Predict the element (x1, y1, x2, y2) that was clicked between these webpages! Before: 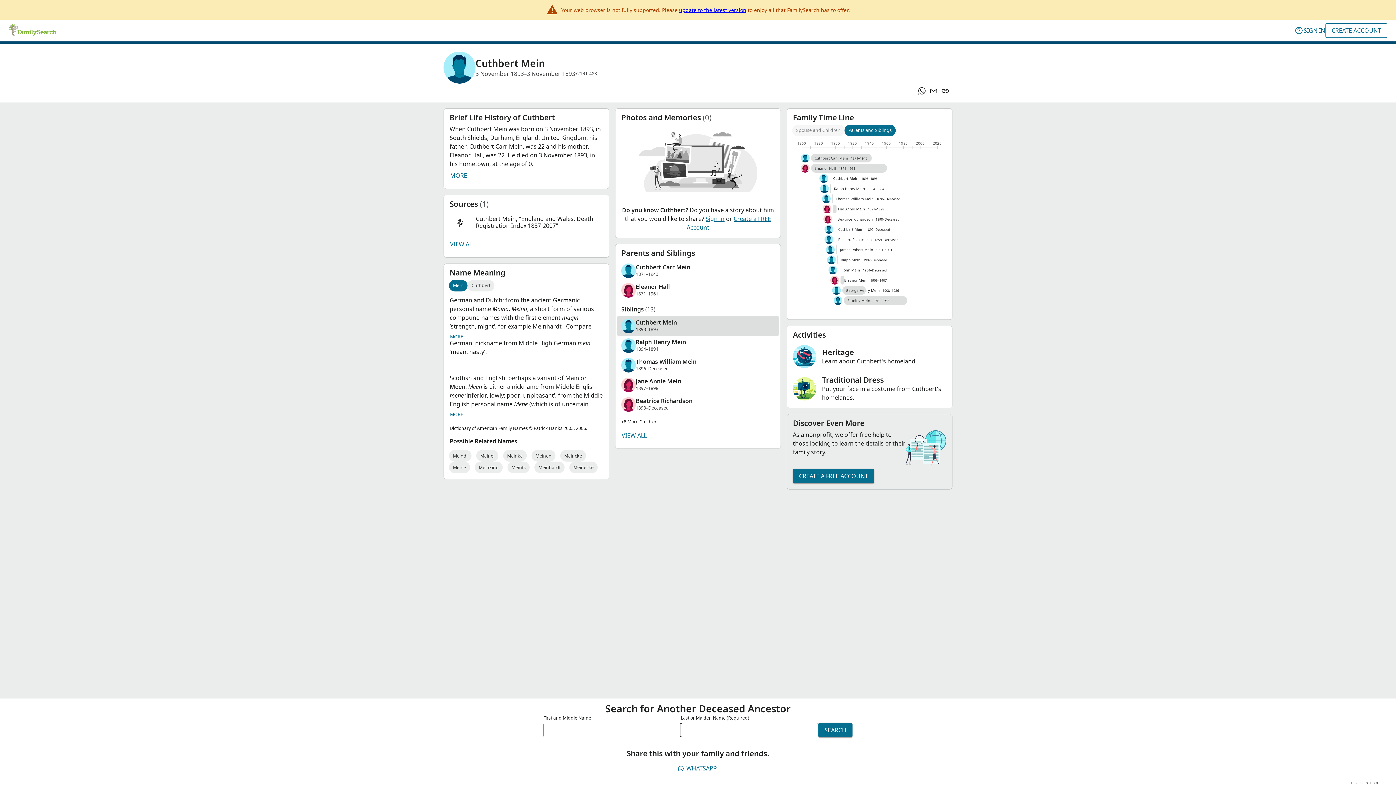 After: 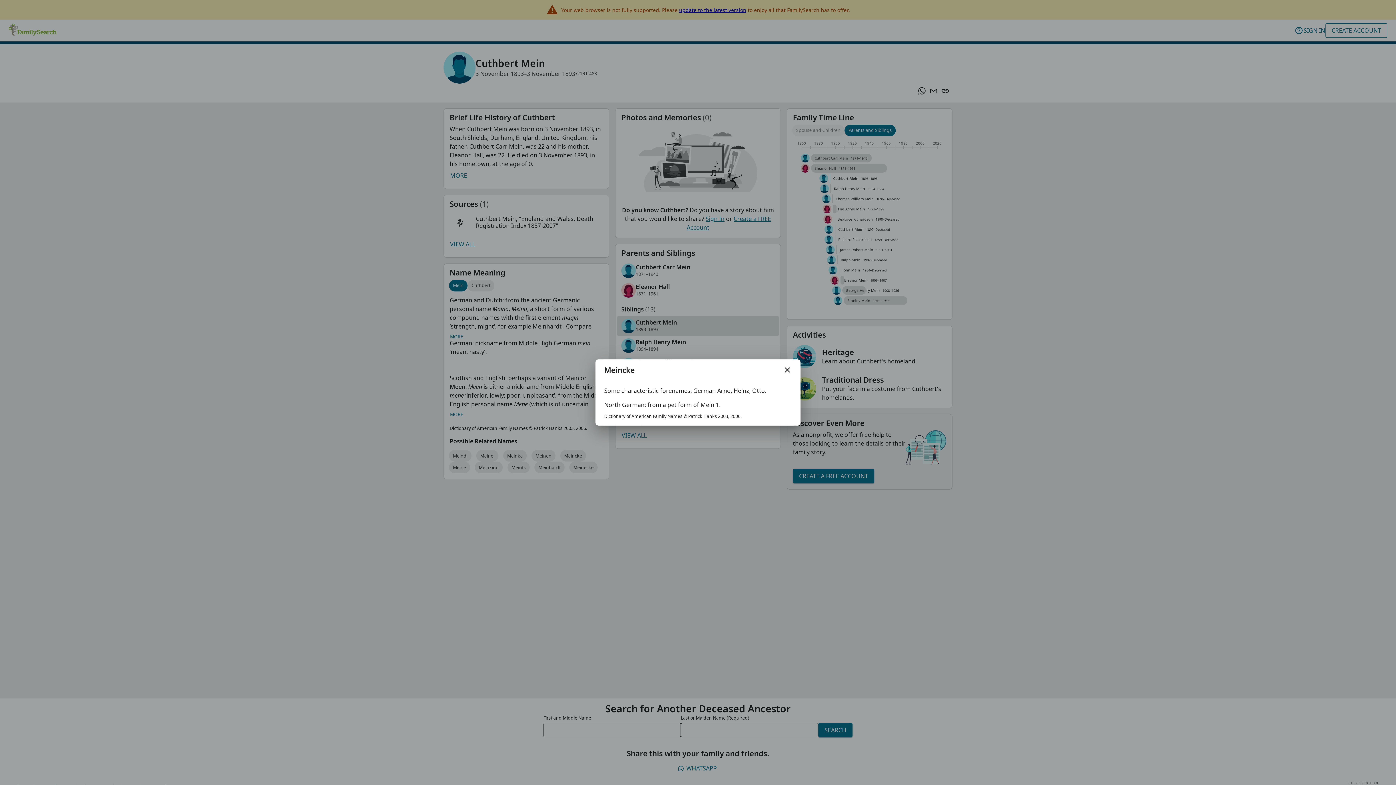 Action: label: Meincke bbox: (560, 434, 586, 445)